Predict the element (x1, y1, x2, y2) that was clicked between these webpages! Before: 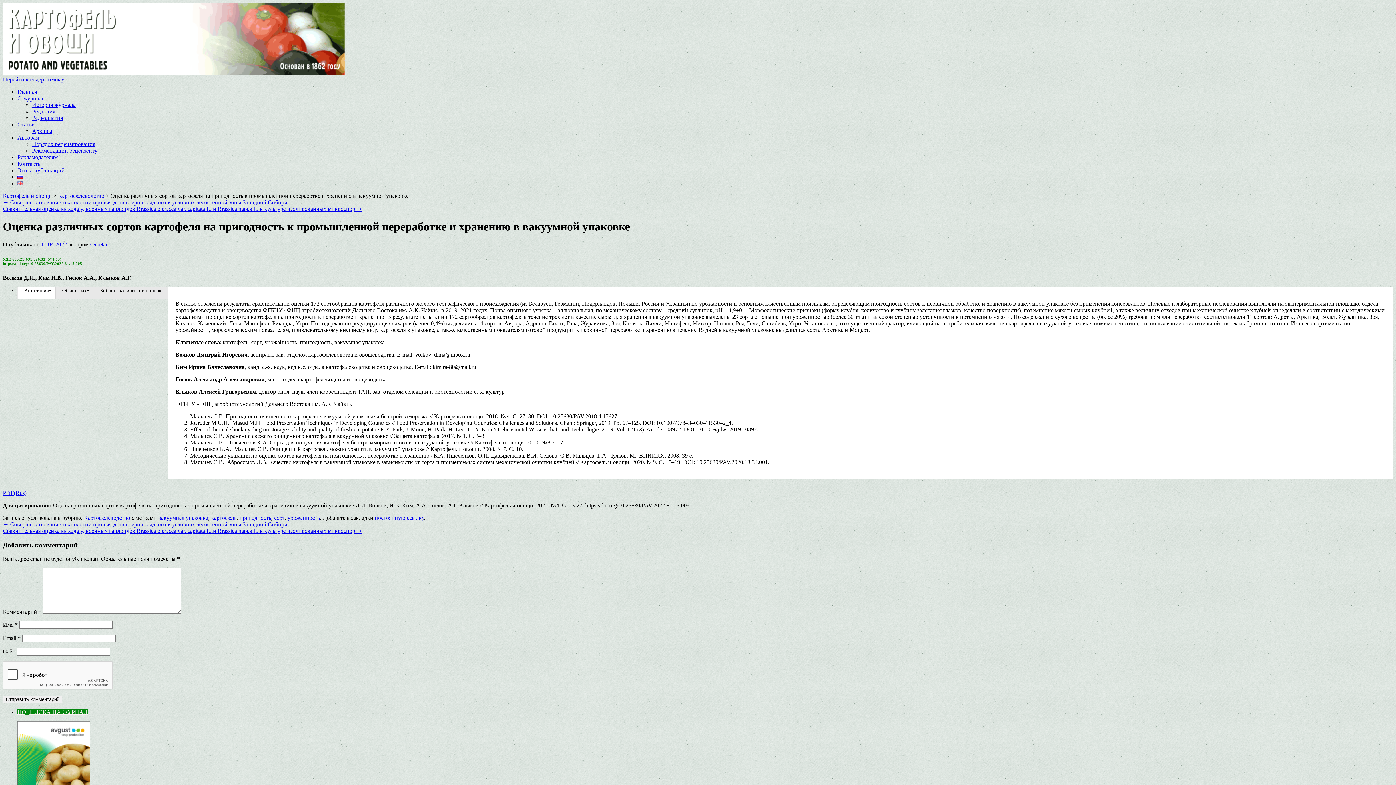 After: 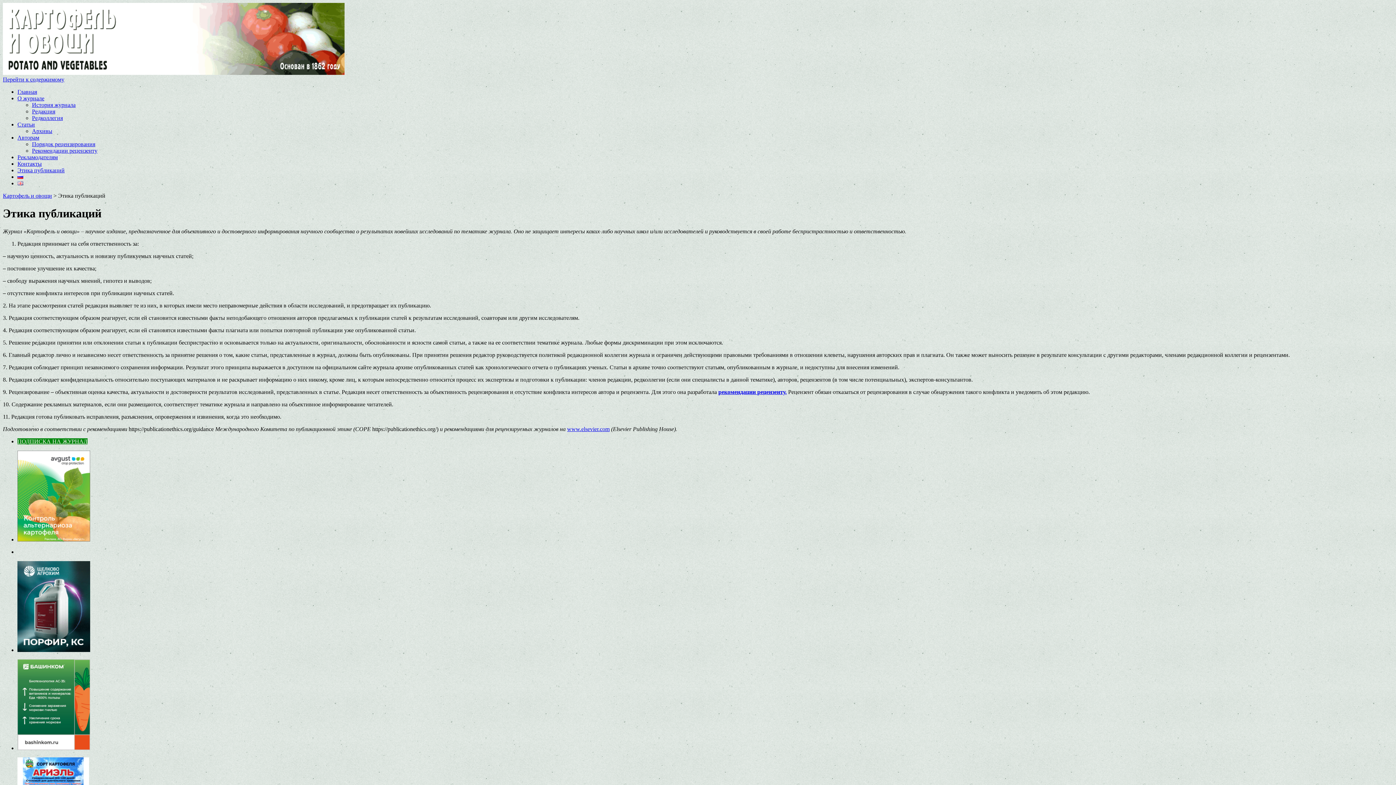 Action: bbox: (17, 167, 64, 173) label: Этика публикаций